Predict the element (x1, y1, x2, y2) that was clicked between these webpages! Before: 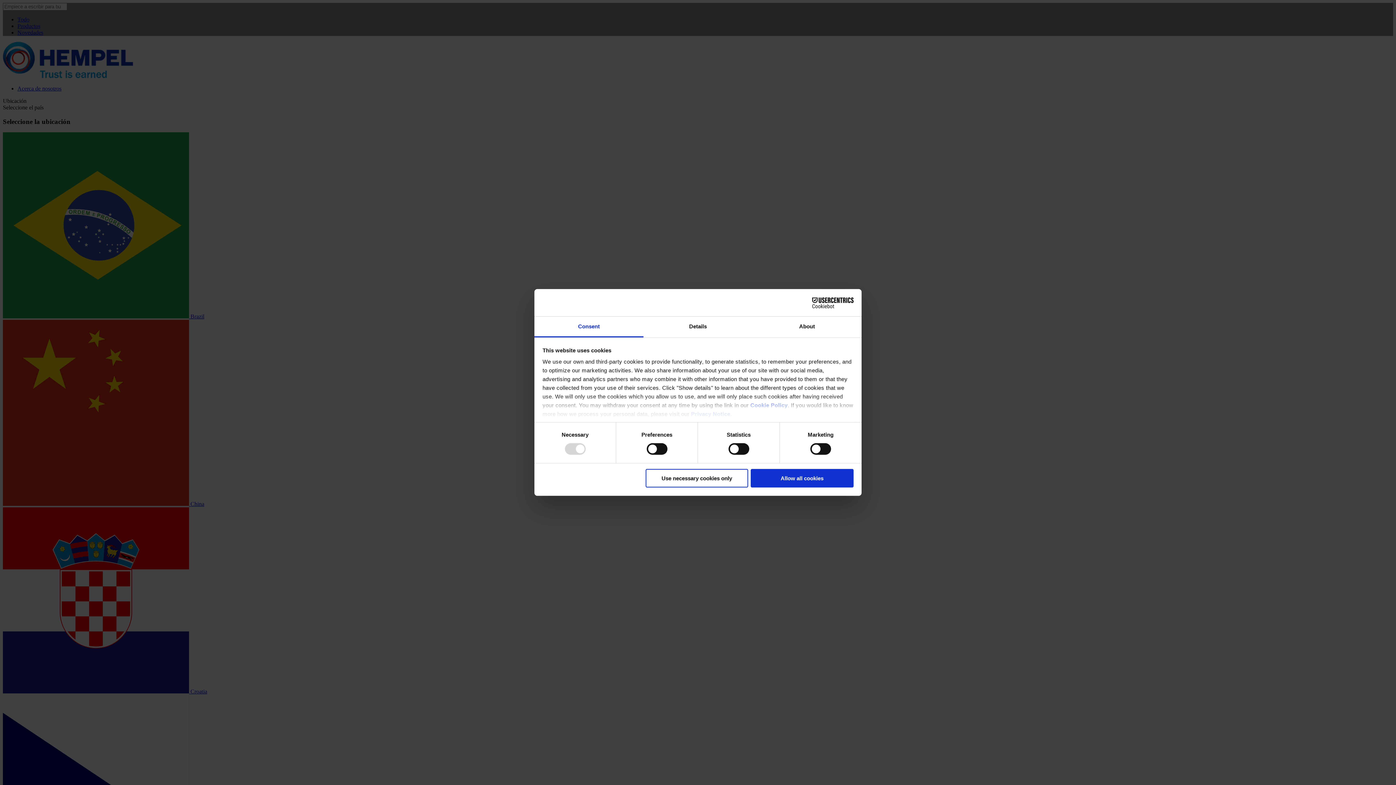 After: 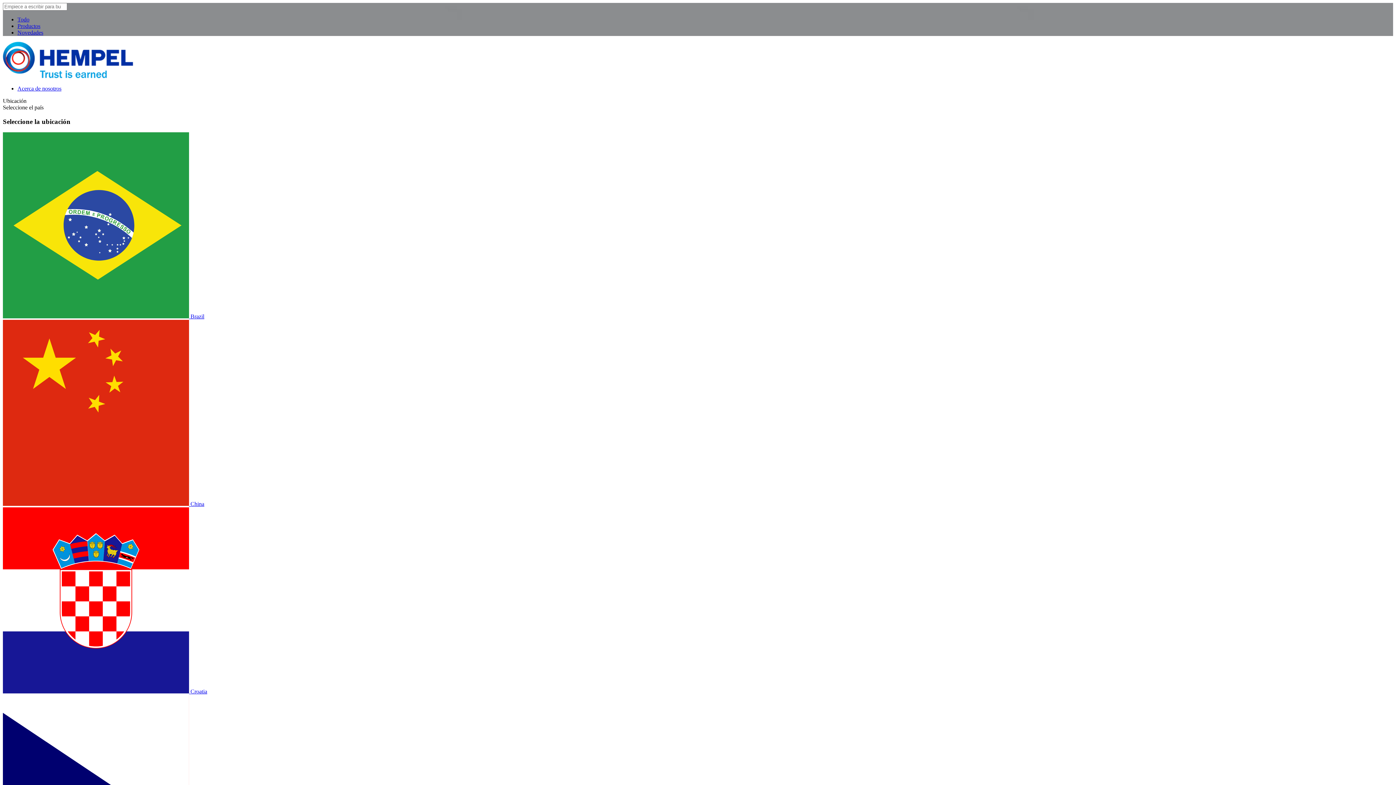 Action: bbox: (751, 469, 853, 487) label: Allow all cookies